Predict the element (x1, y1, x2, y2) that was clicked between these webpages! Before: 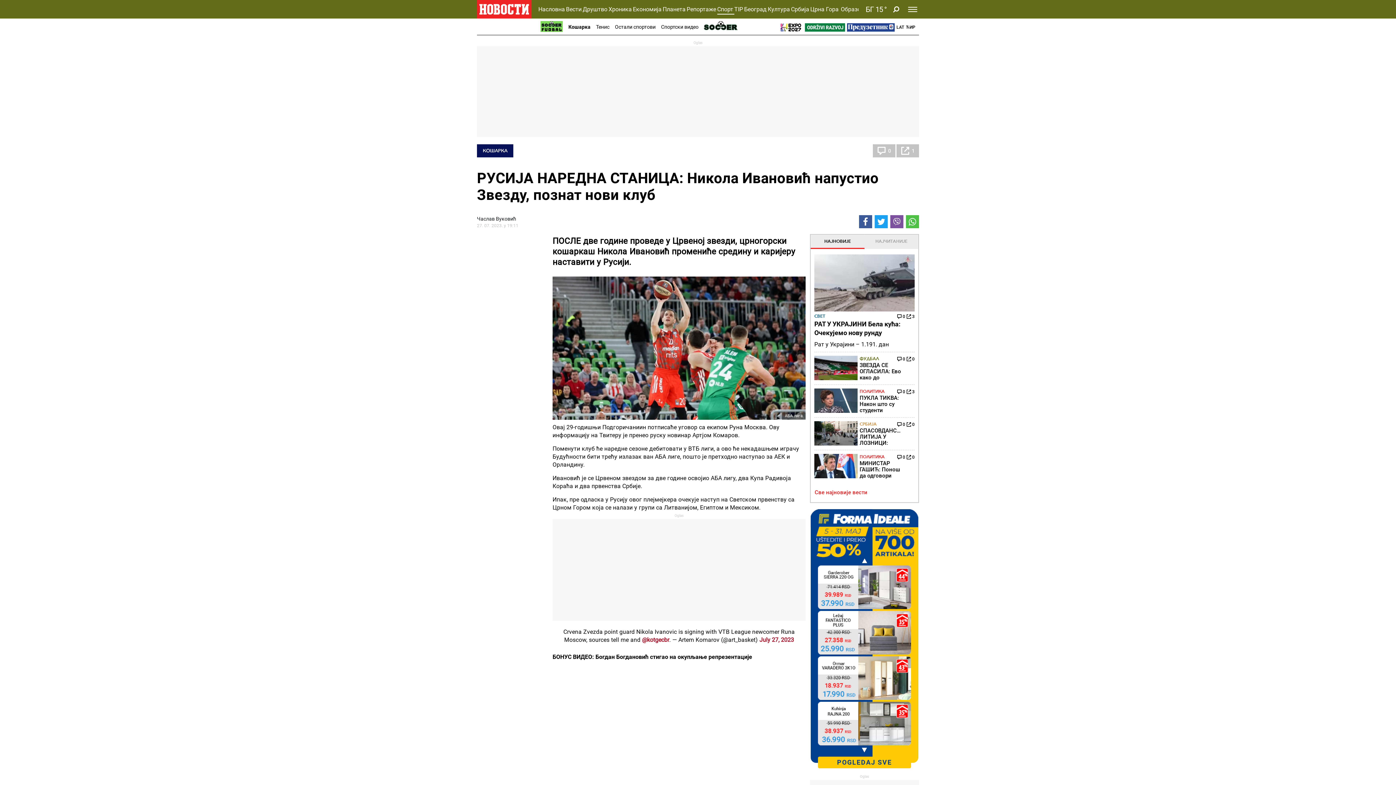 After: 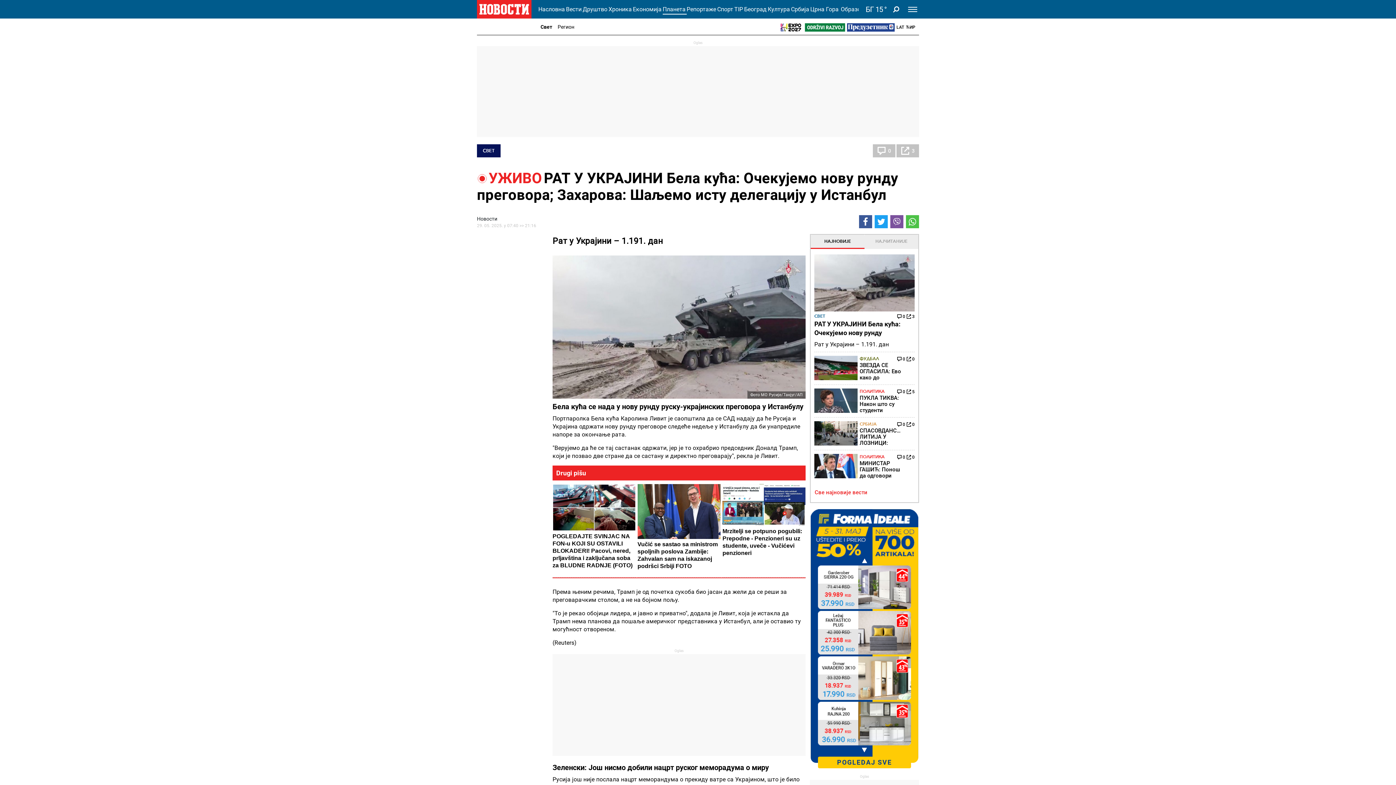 Action: bbox: (906, 313, 914, 319) label: 3